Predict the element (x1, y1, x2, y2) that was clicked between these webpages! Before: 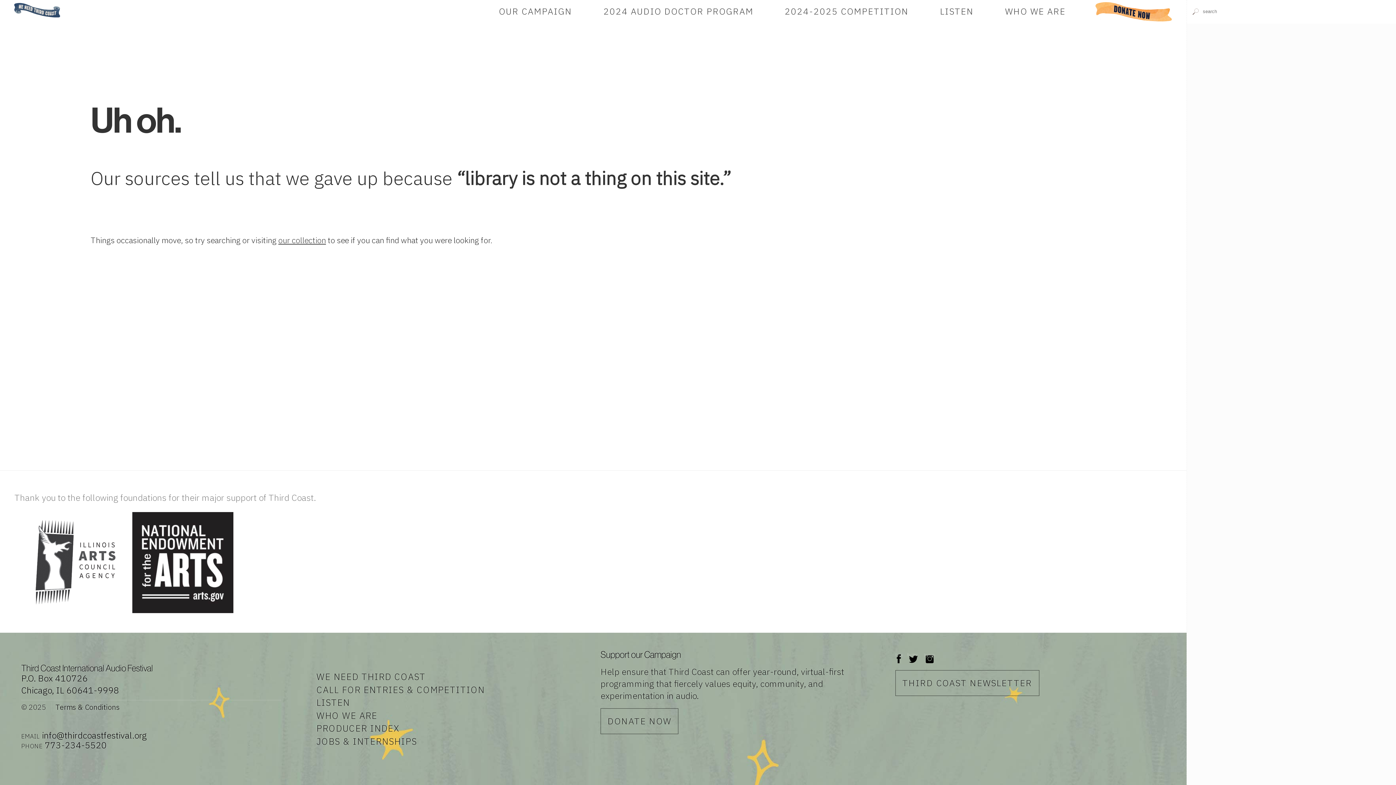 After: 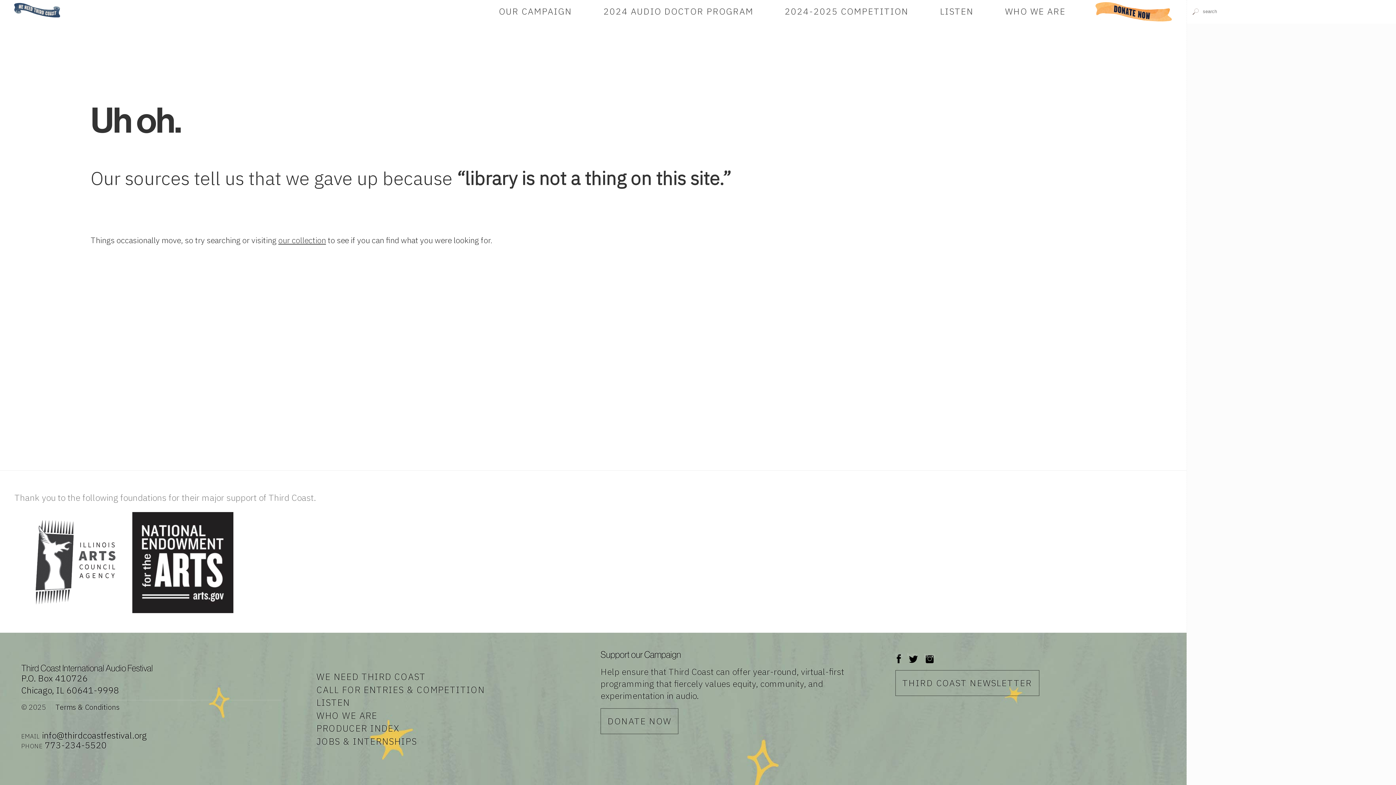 Action: label: Instagram bbox: (924, 653, 935, 665)